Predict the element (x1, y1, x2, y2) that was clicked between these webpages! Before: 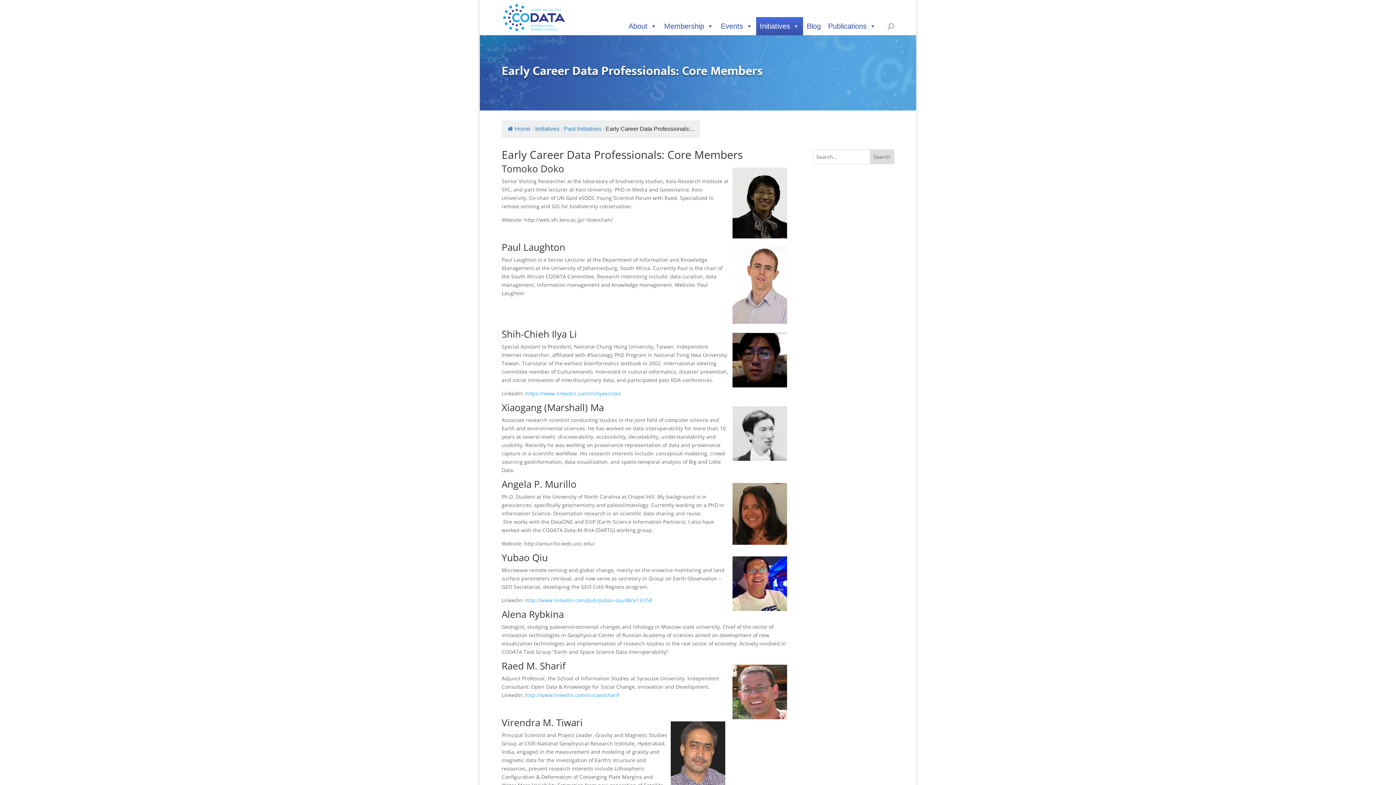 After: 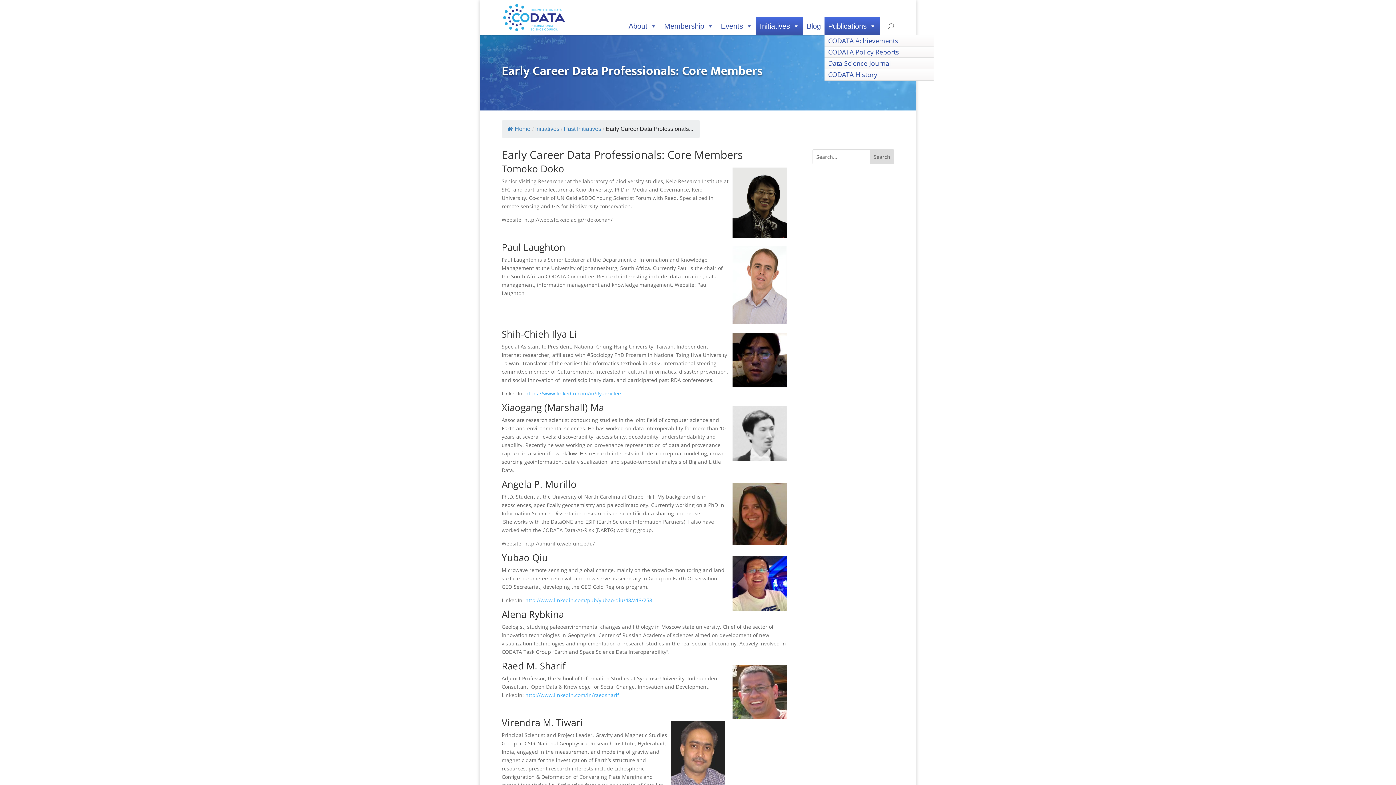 Action: bbox: (824, 17, 880, 35) label: Publications